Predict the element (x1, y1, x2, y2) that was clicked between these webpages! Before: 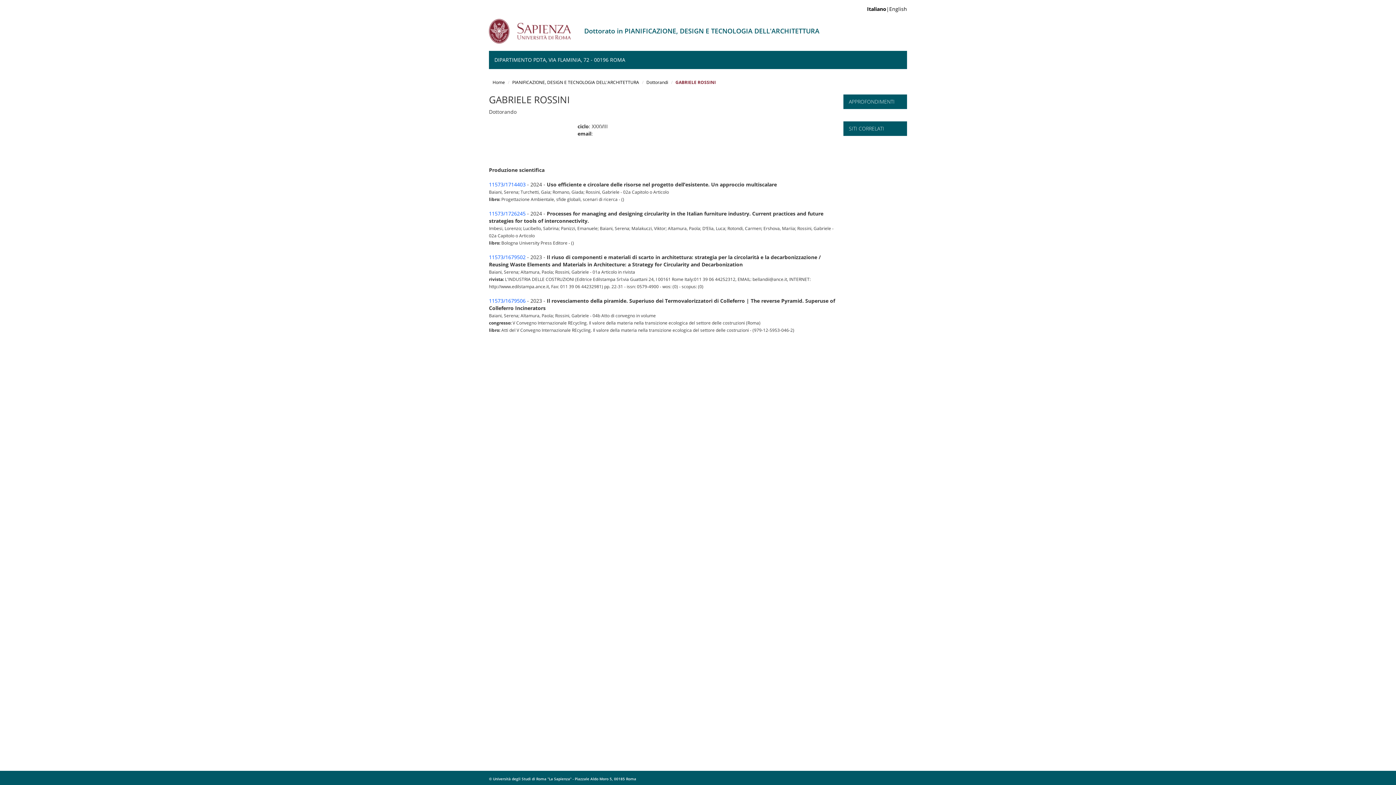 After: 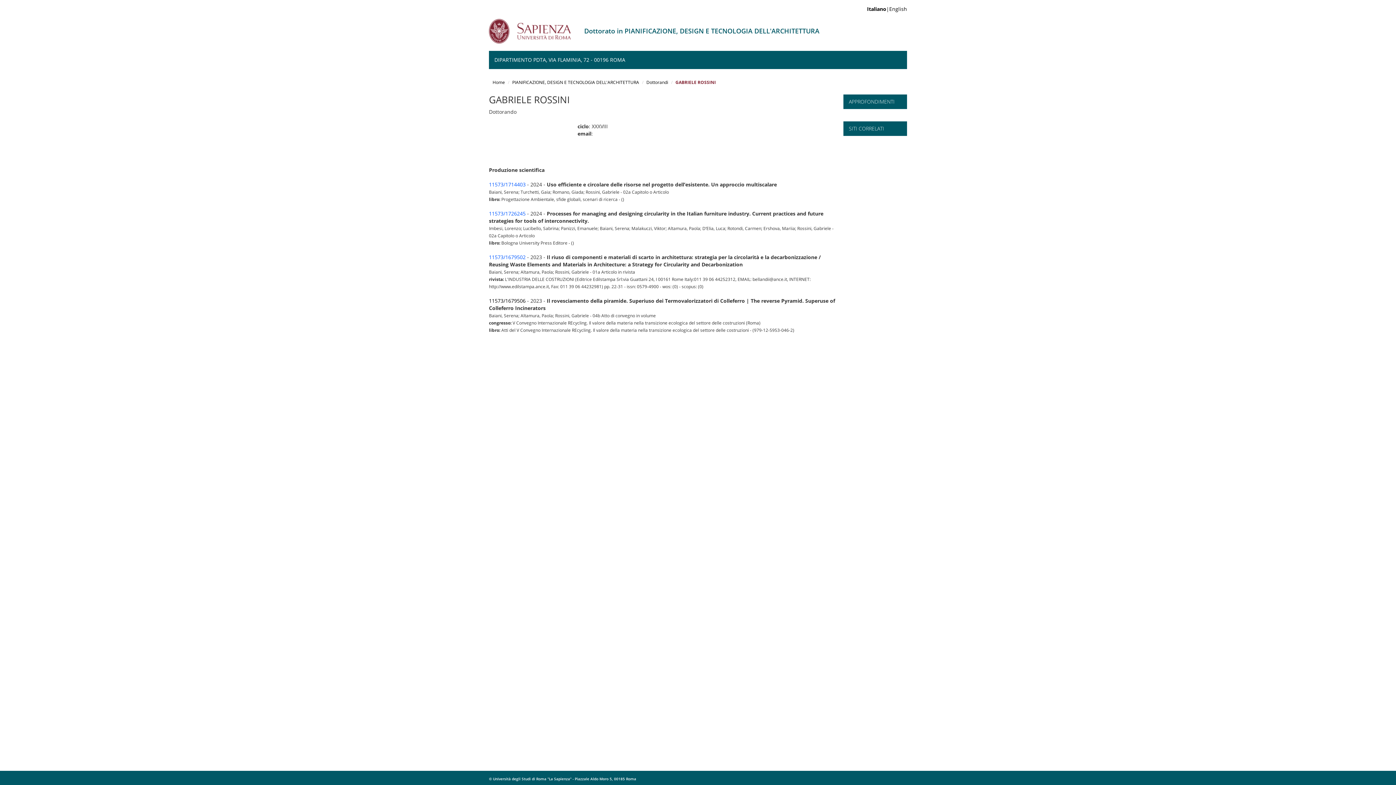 Action: bbox: (489, 297, 525, 304) label: 11573/1679506